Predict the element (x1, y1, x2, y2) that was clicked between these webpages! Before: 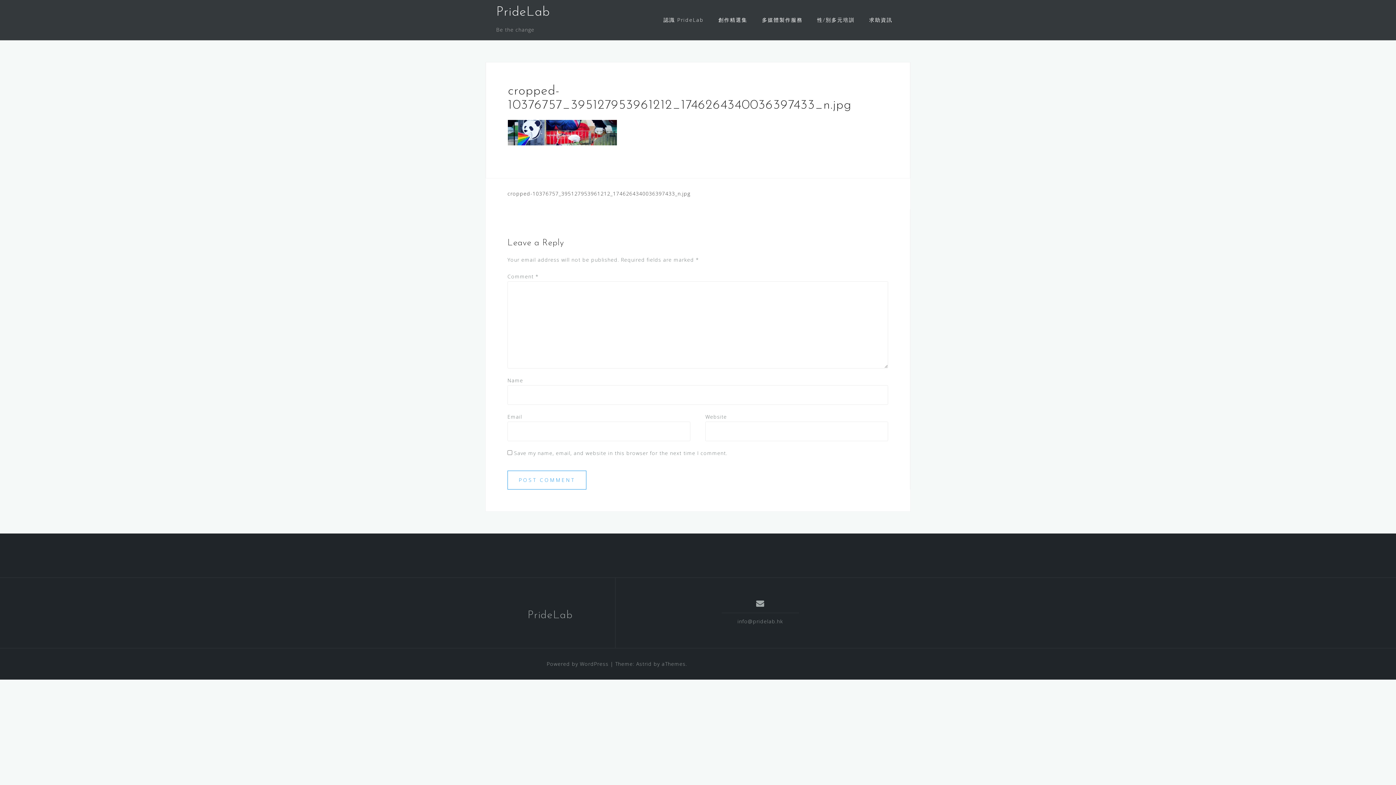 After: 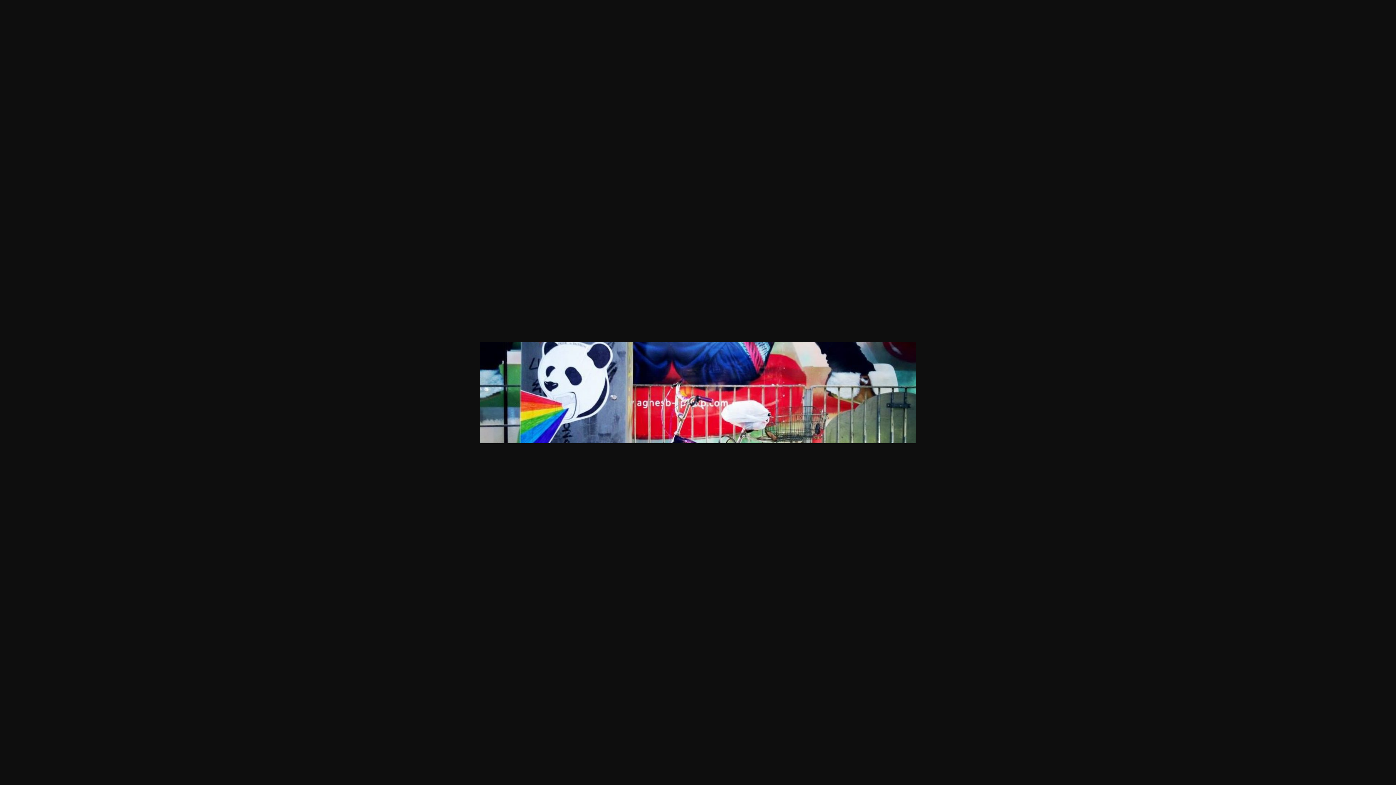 Action: bbox: (508, 128, 617, 135)